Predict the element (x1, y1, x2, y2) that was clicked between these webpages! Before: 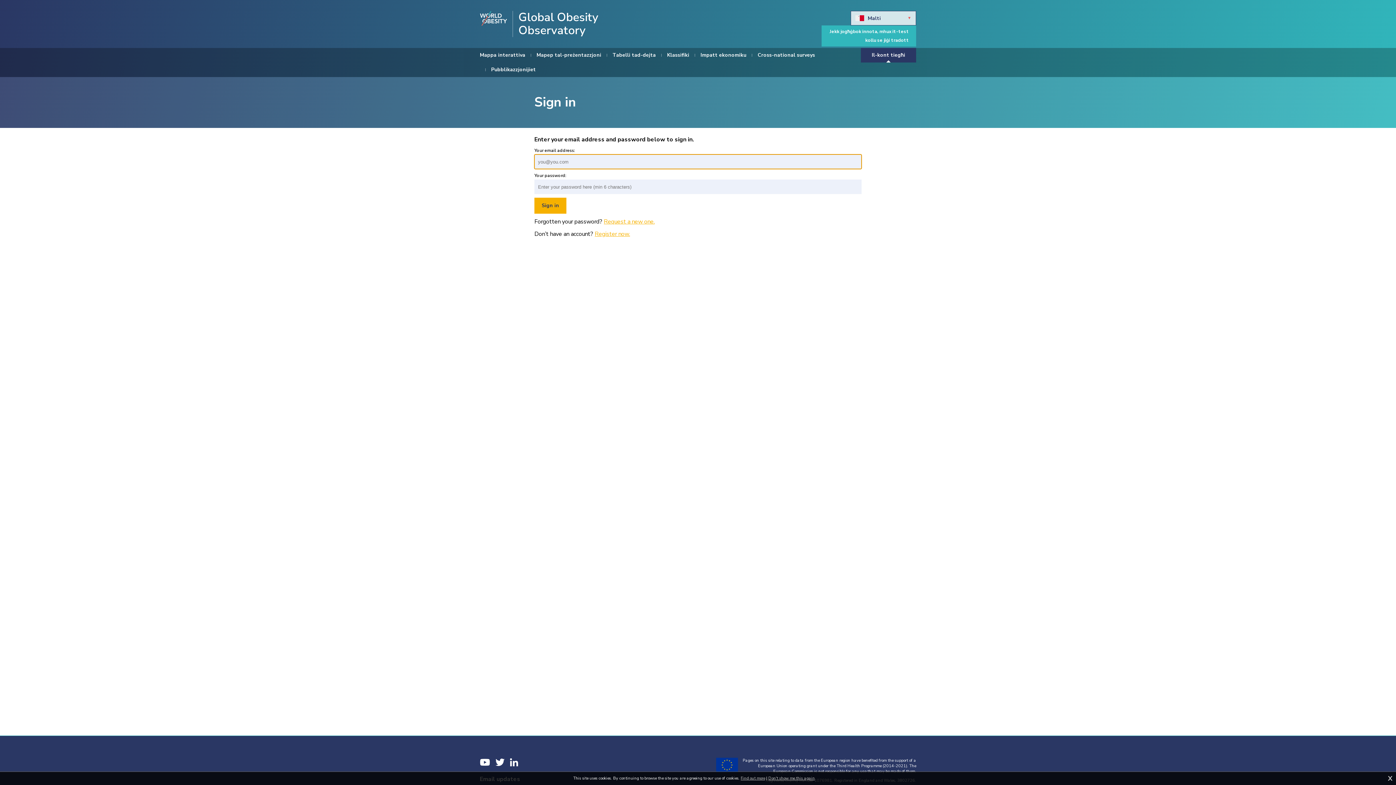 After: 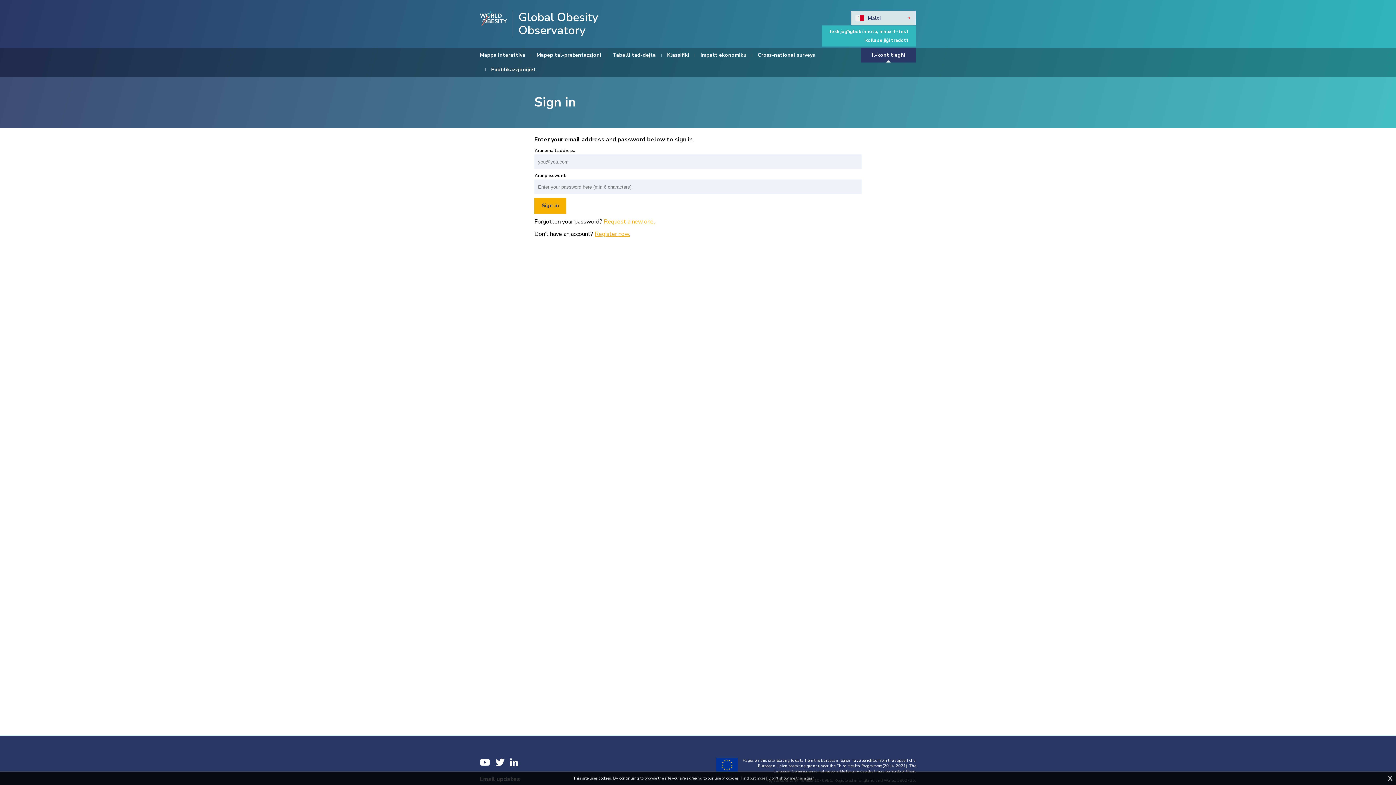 Action: bbox: (480, 10, 507, 21)